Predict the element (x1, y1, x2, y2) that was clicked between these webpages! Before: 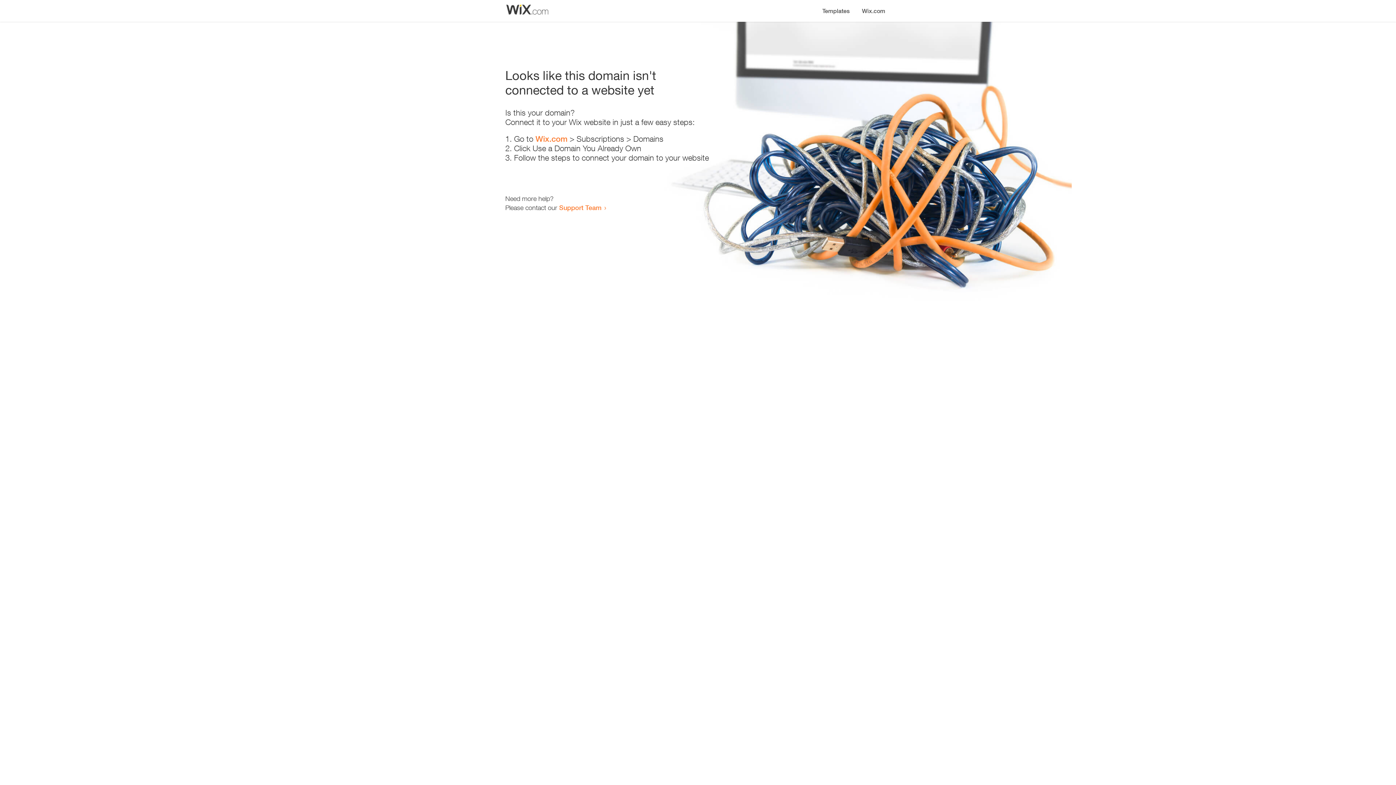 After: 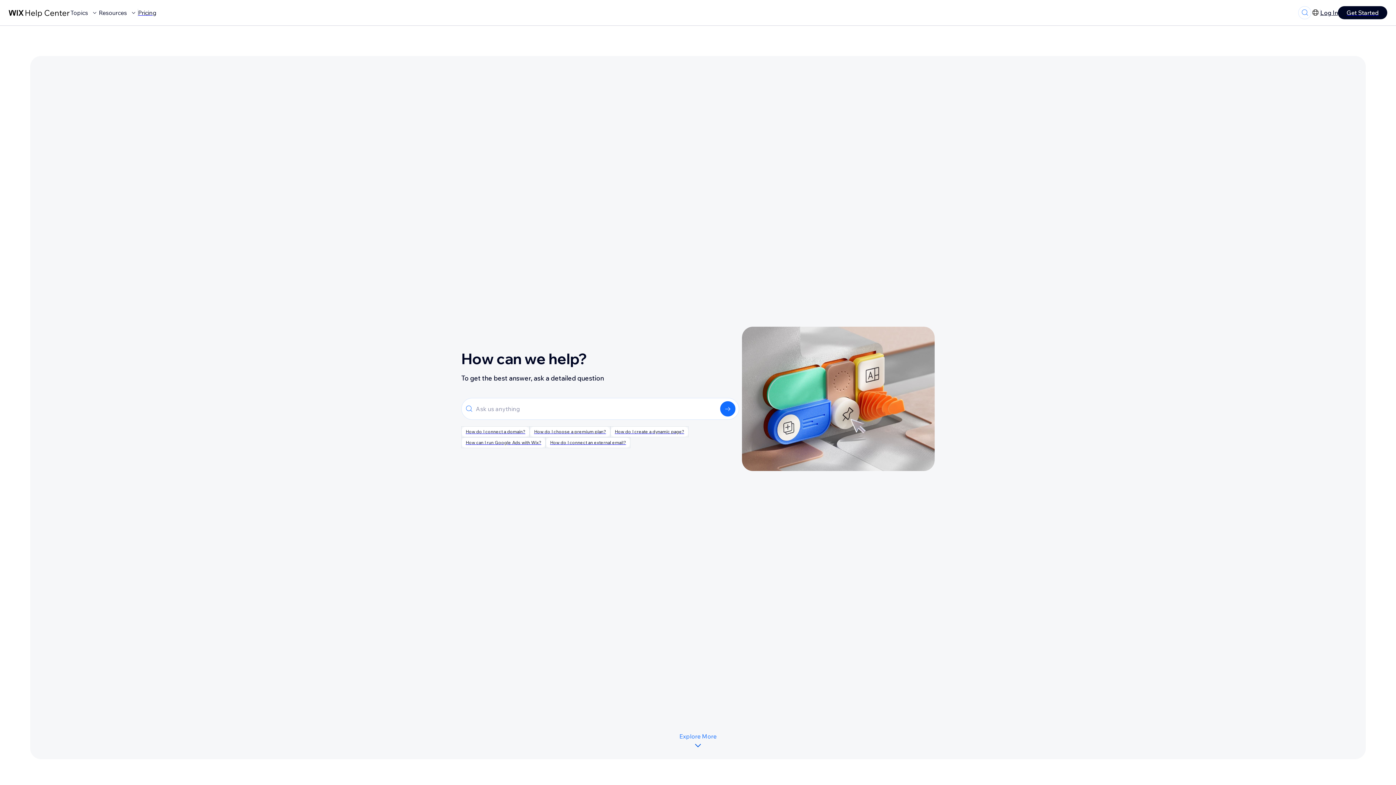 Action: label: Support Team bbox: (559, 203, 601, 211)